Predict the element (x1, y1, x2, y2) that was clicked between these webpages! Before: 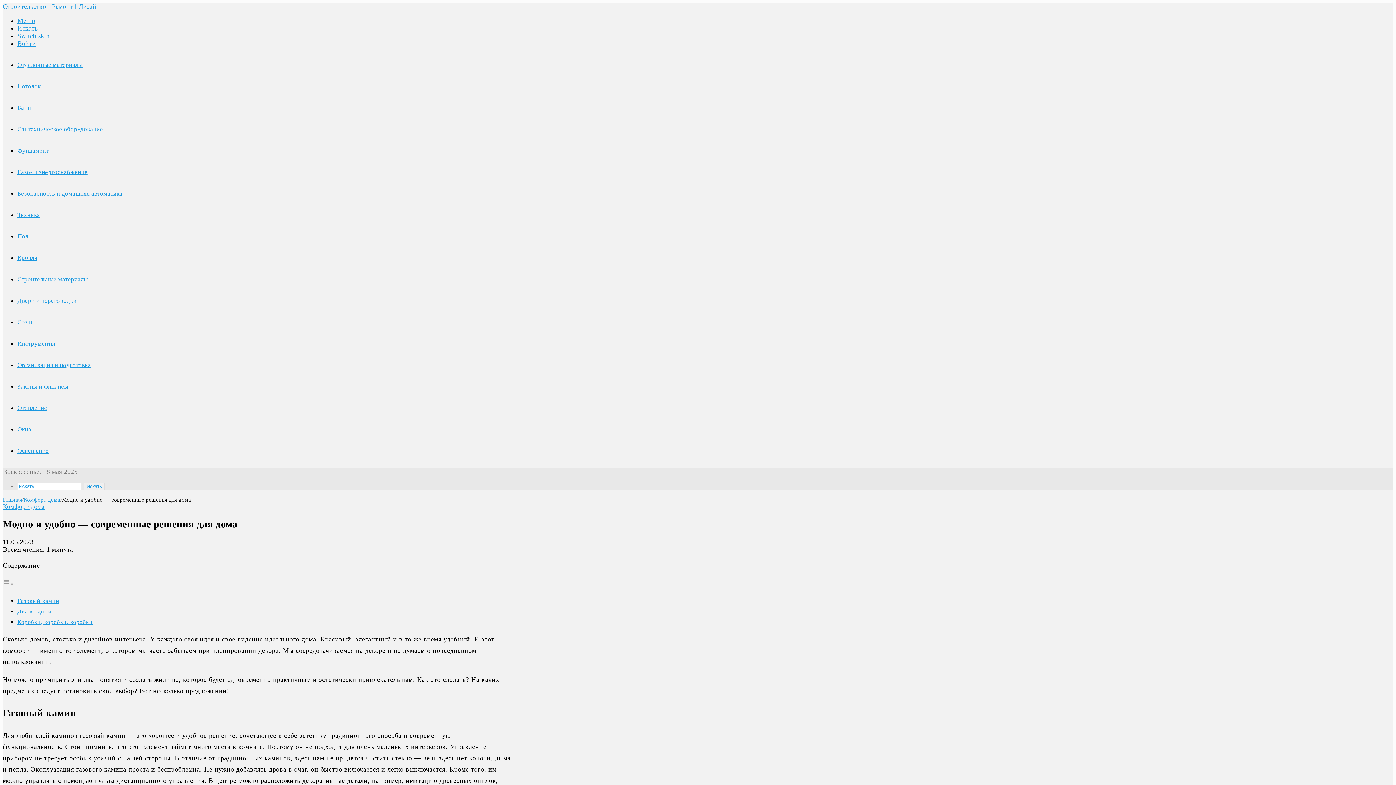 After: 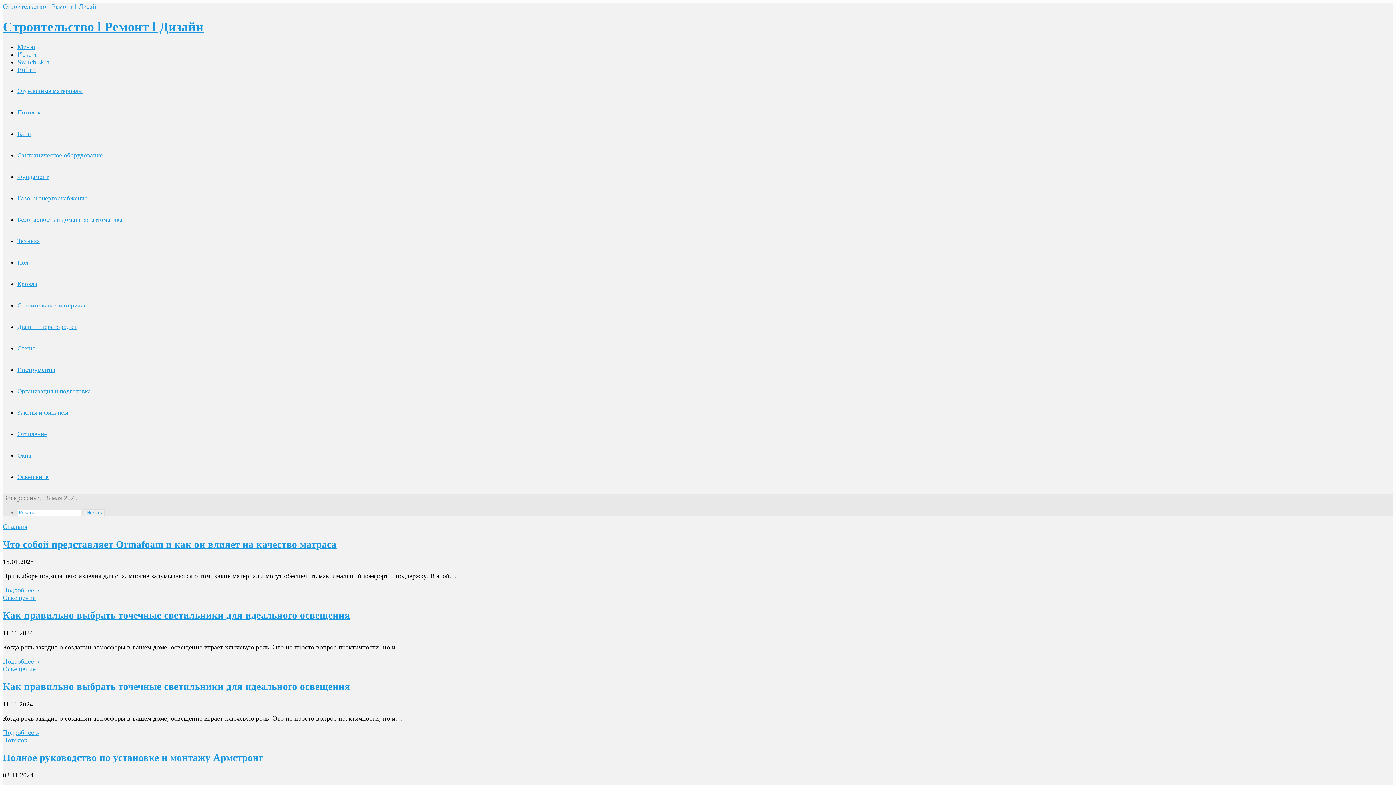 Action: label: Главная bbox: (2, 497, 22, 502)